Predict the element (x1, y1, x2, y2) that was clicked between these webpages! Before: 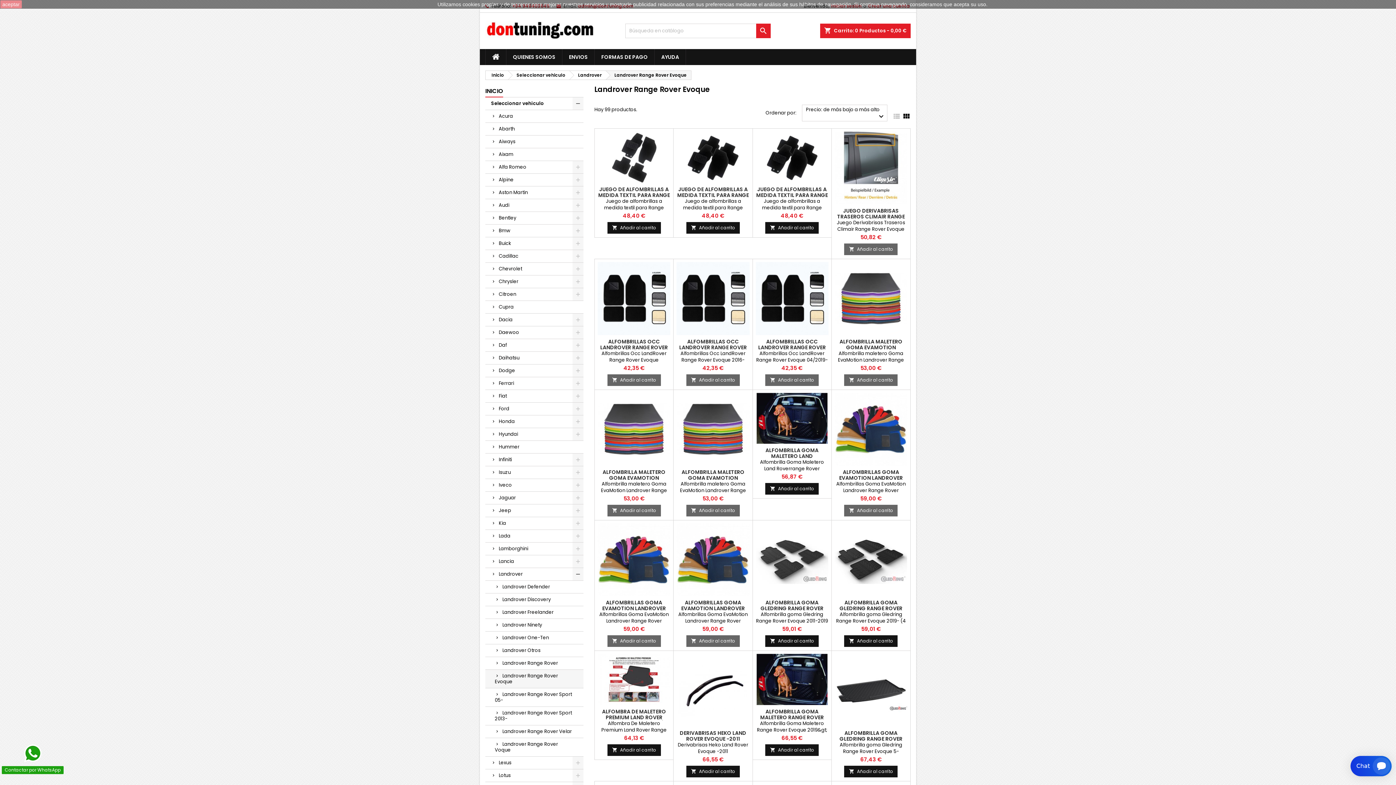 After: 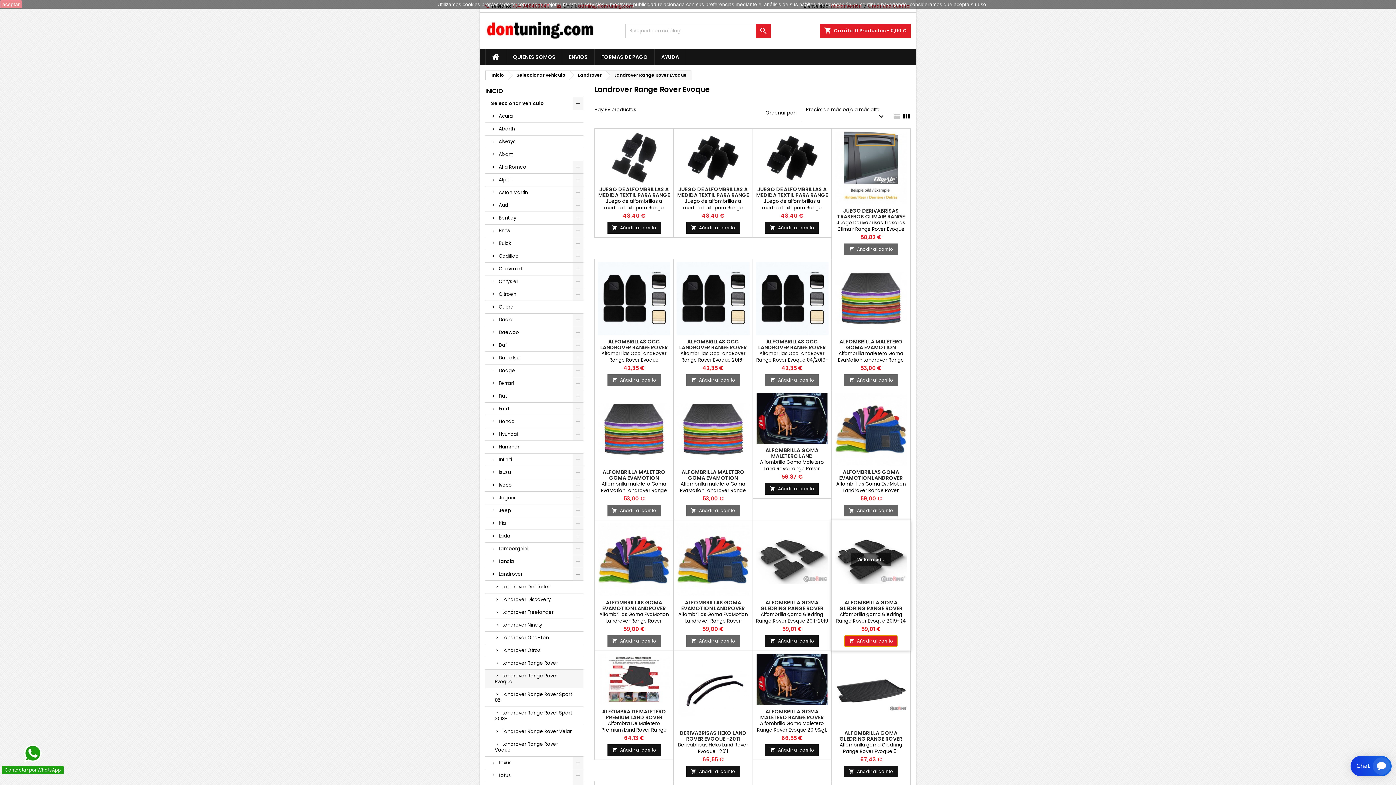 Action: label: 
Añadir al carrito bbox: (844, 635, 897, 647)